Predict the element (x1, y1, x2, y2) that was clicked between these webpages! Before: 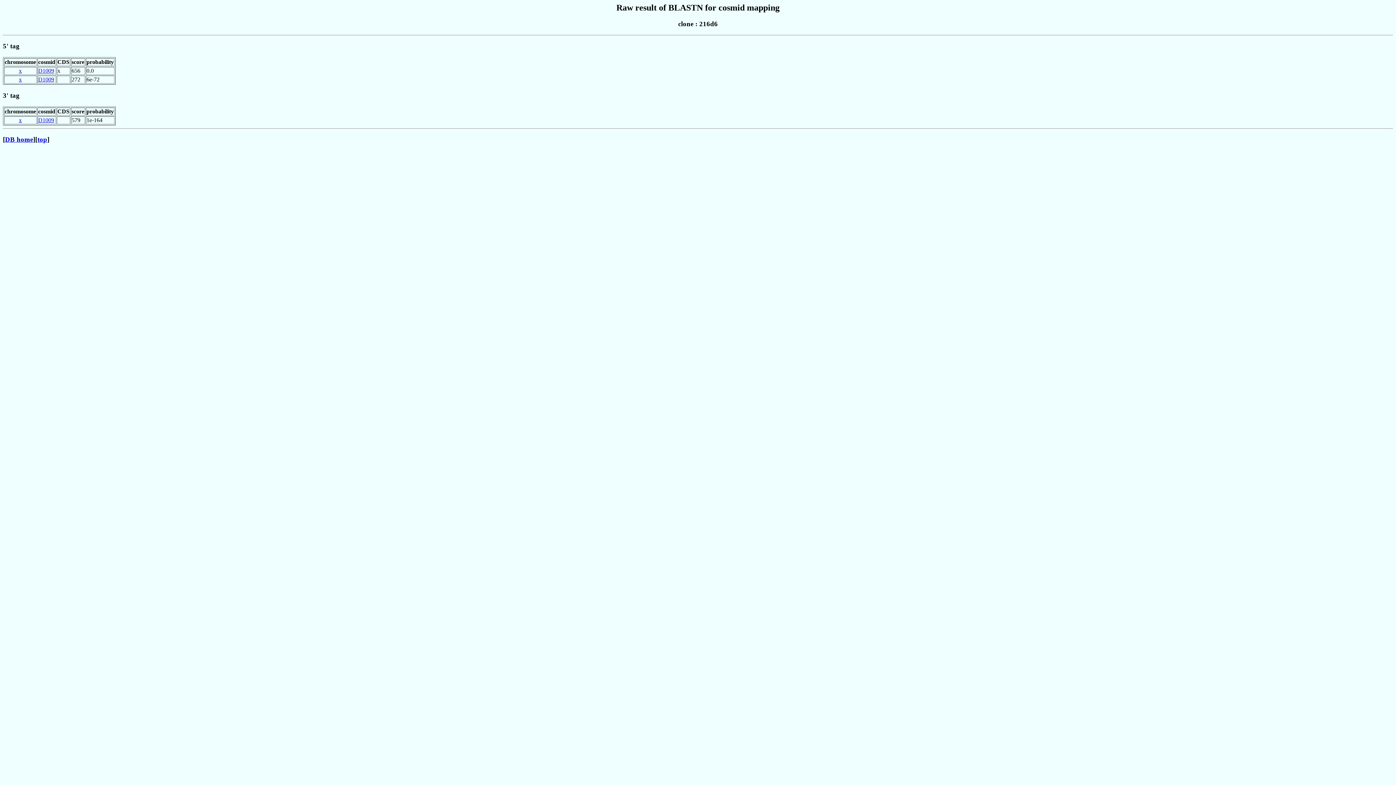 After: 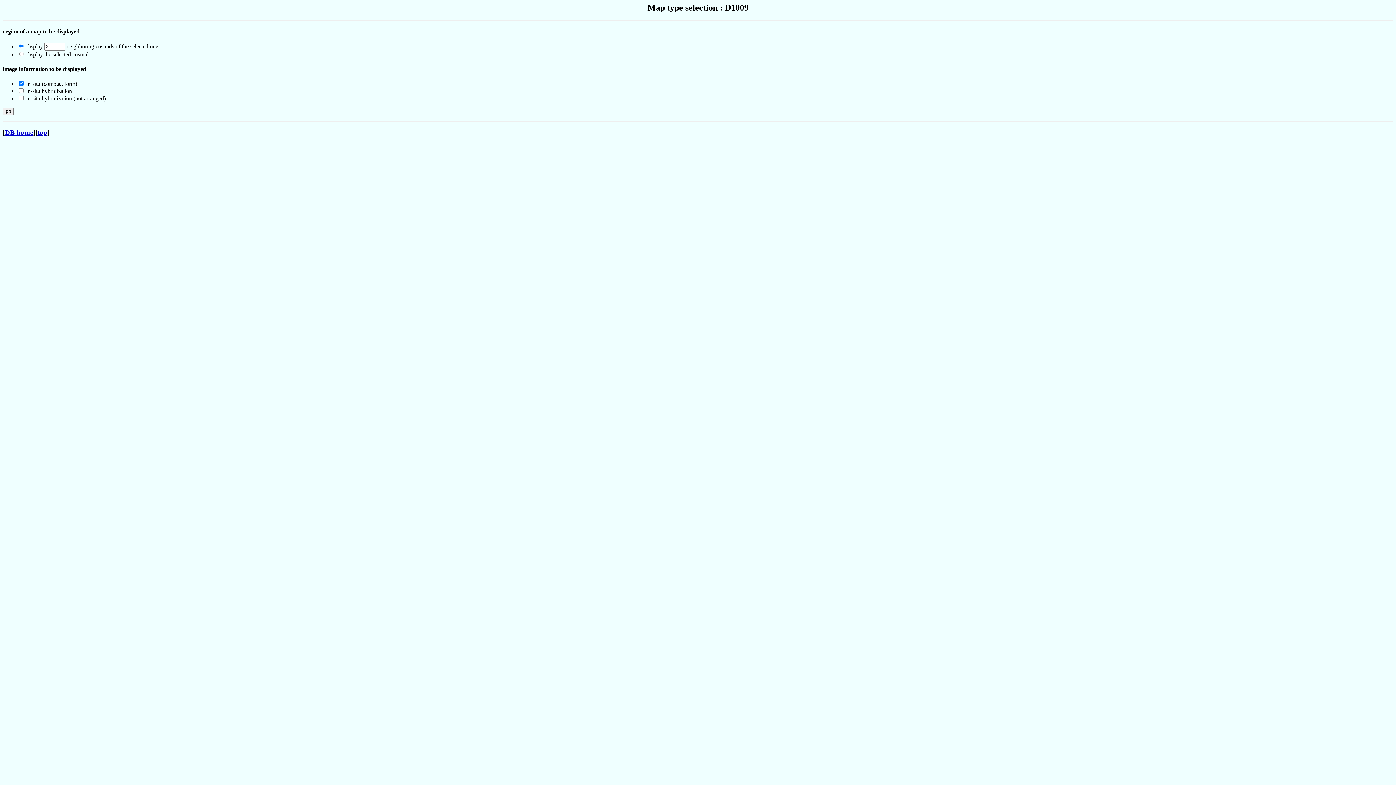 Action: bbox: (38, 76, 54, 82) label: D1009